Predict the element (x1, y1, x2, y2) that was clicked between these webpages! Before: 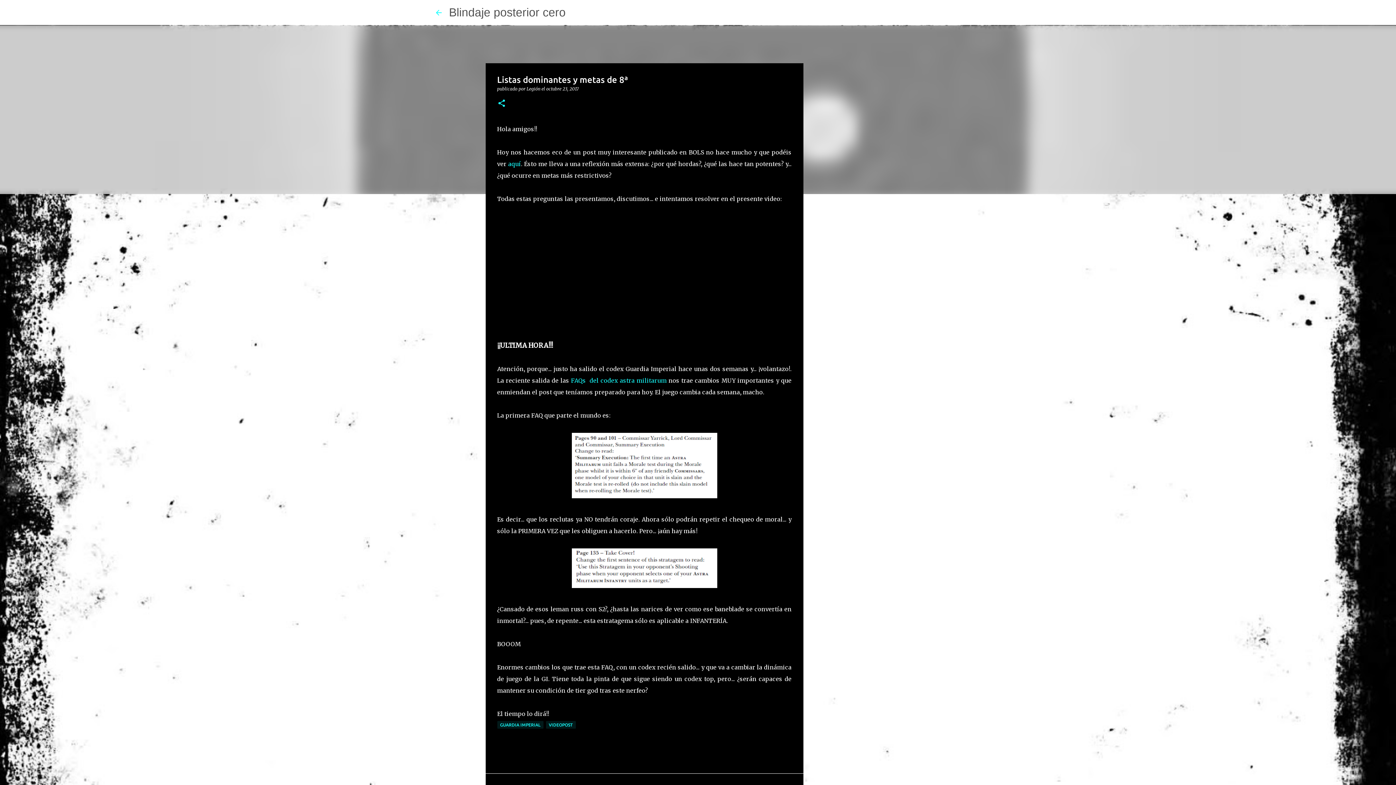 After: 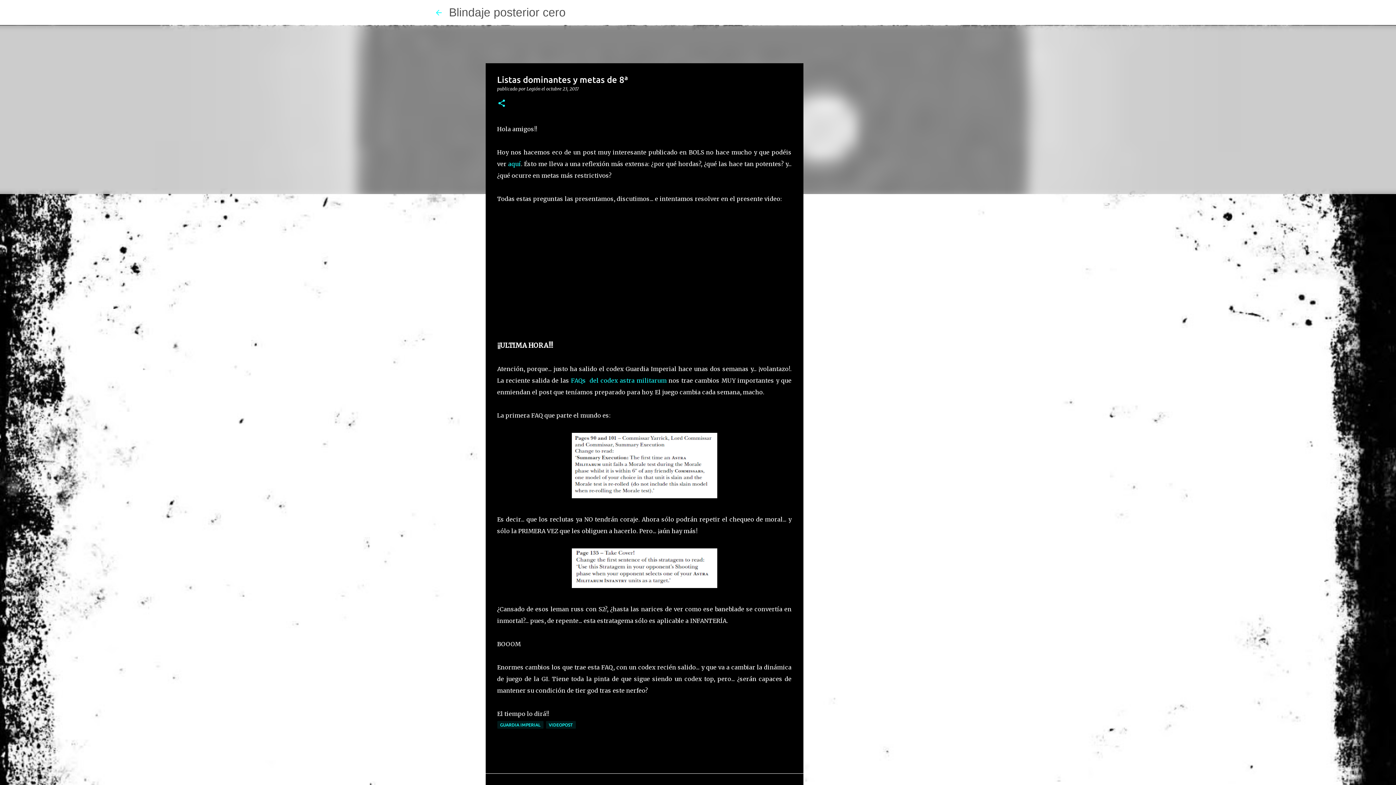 Action: label: octubre 23, 2017 bbox: (546, 86, 578, 91)